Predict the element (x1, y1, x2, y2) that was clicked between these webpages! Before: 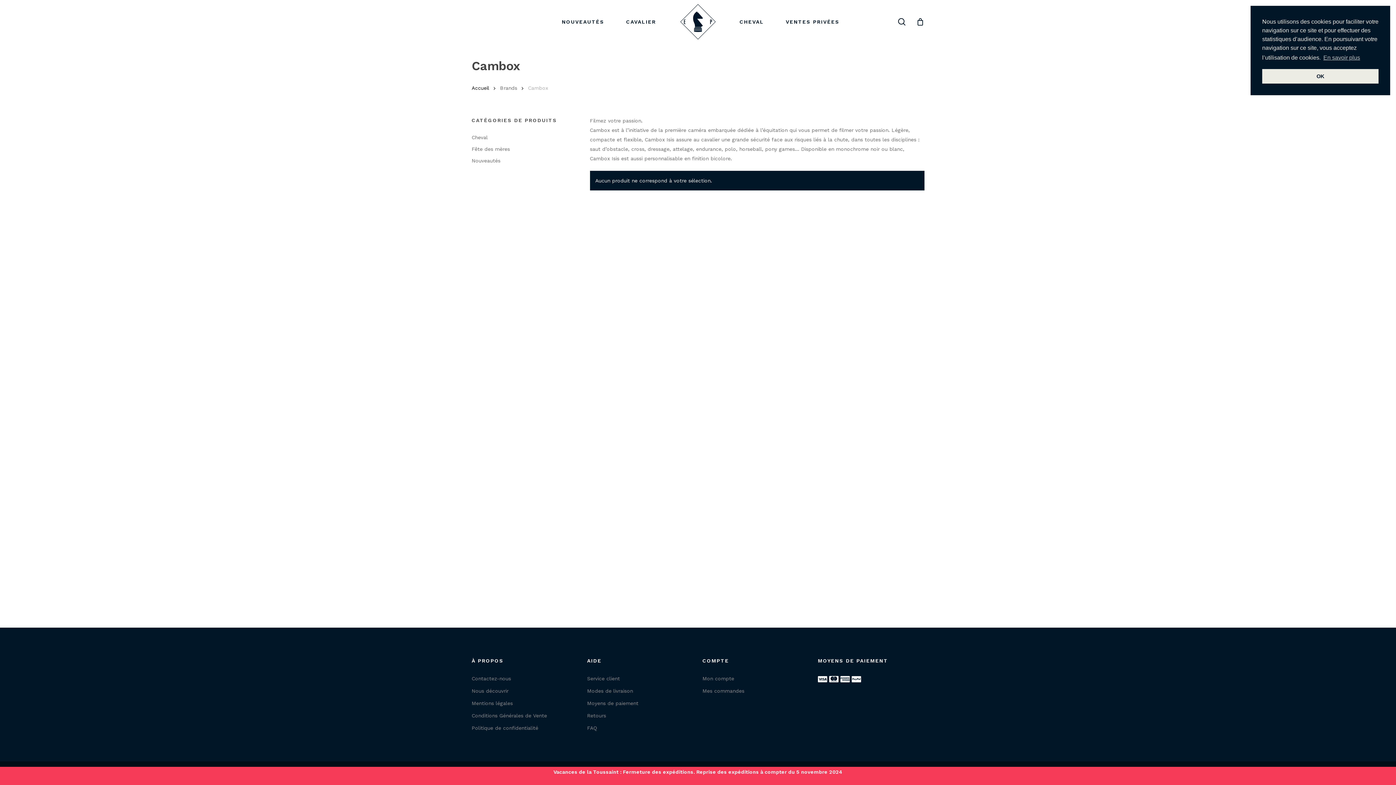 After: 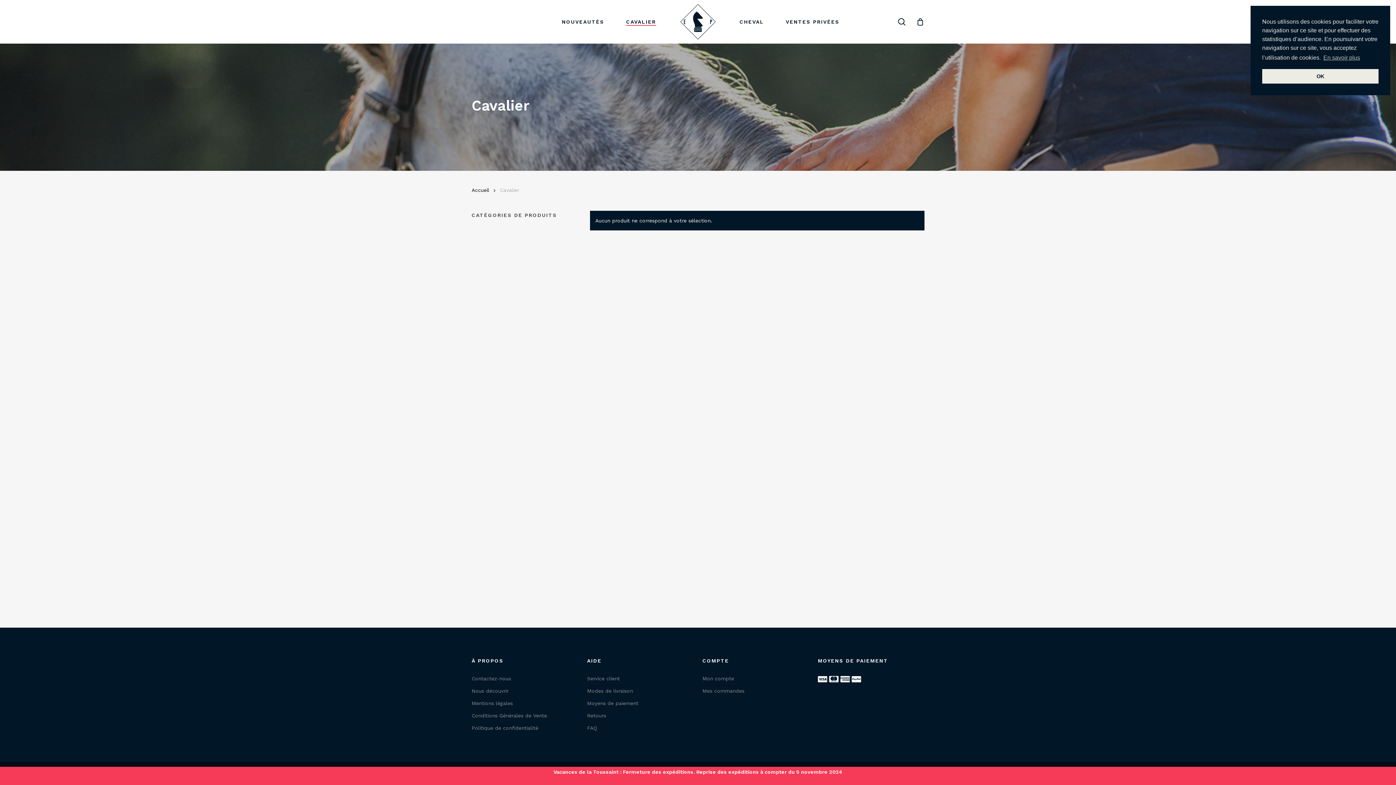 Action: label: CAVALIER bbox: (626, 18, 656, 25)